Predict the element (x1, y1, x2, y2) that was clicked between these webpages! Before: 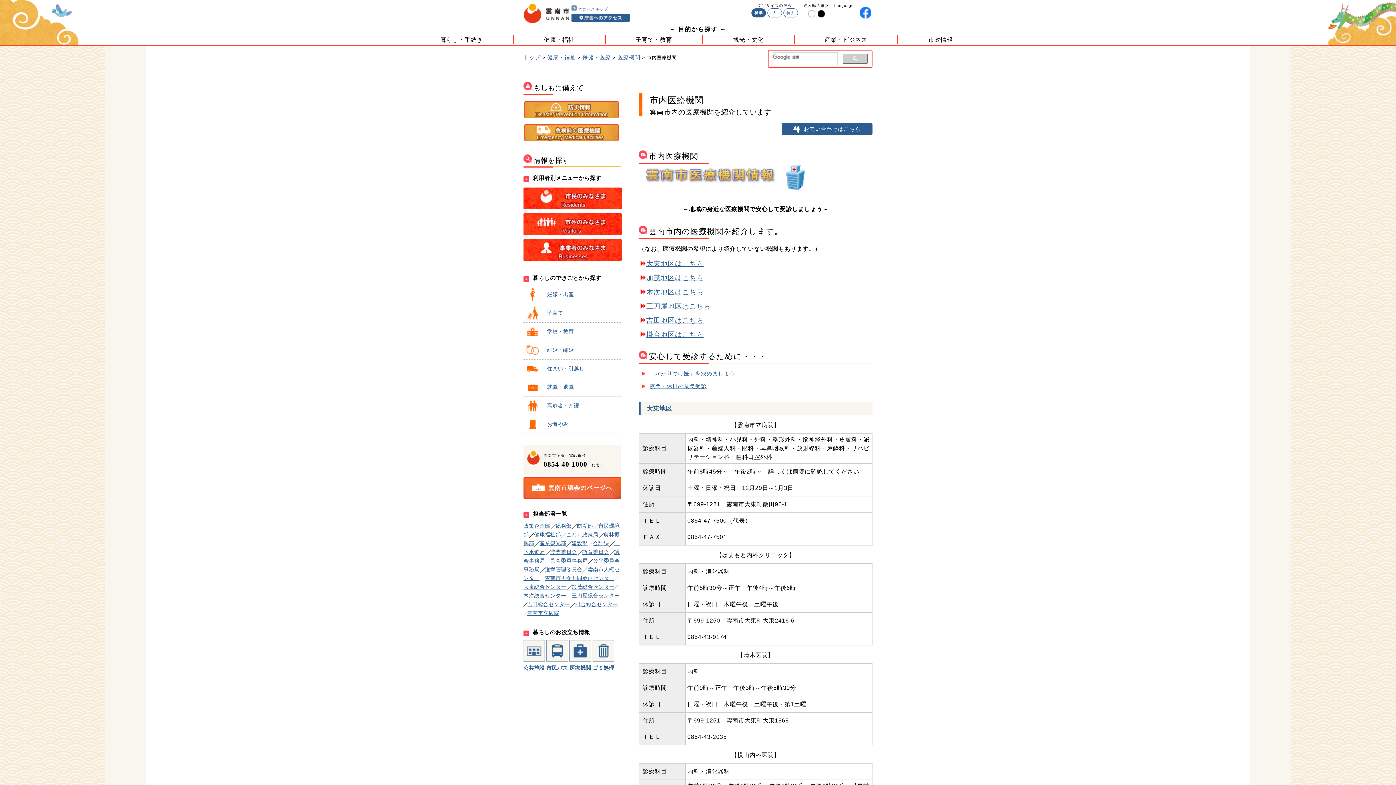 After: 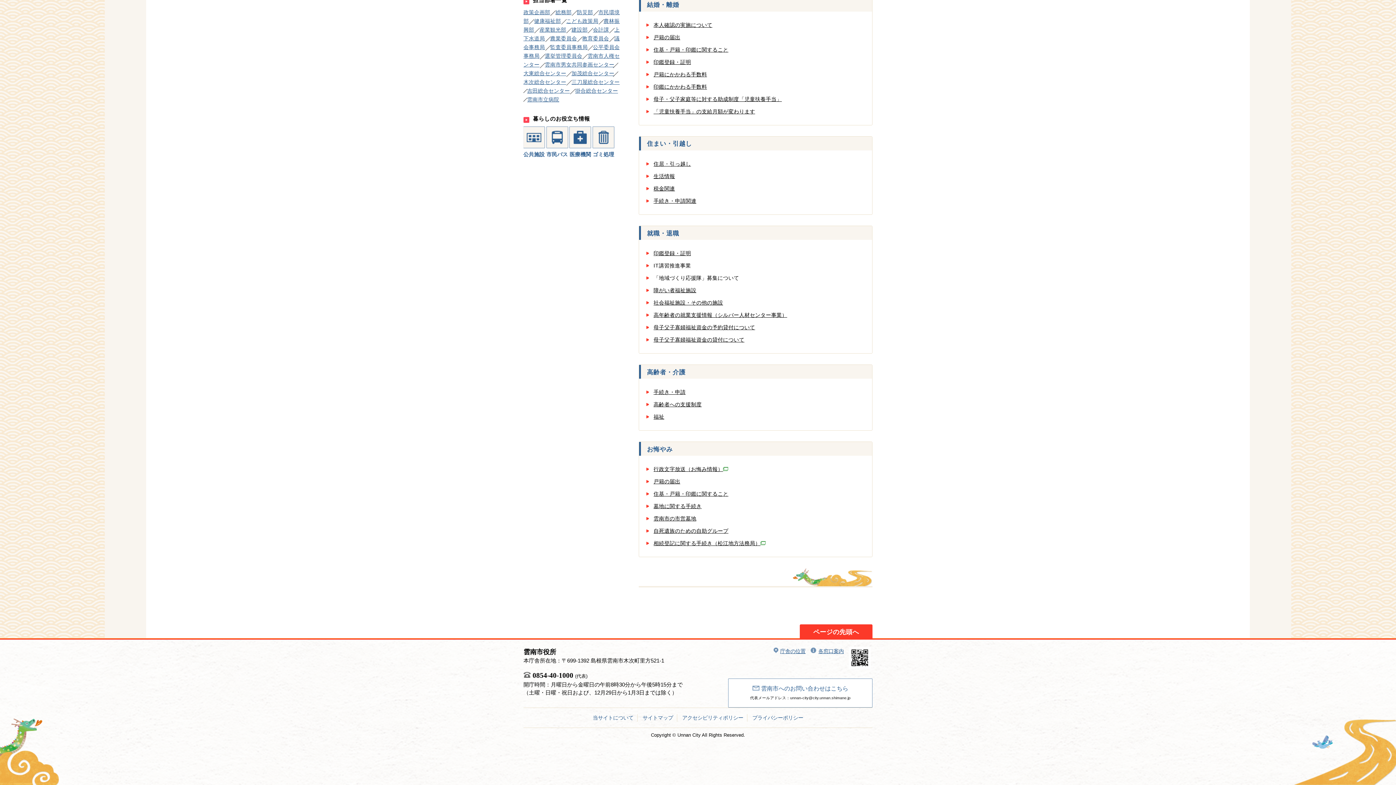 Action: bbox: (525, 402, 579, 408) label: 高齢者・介護